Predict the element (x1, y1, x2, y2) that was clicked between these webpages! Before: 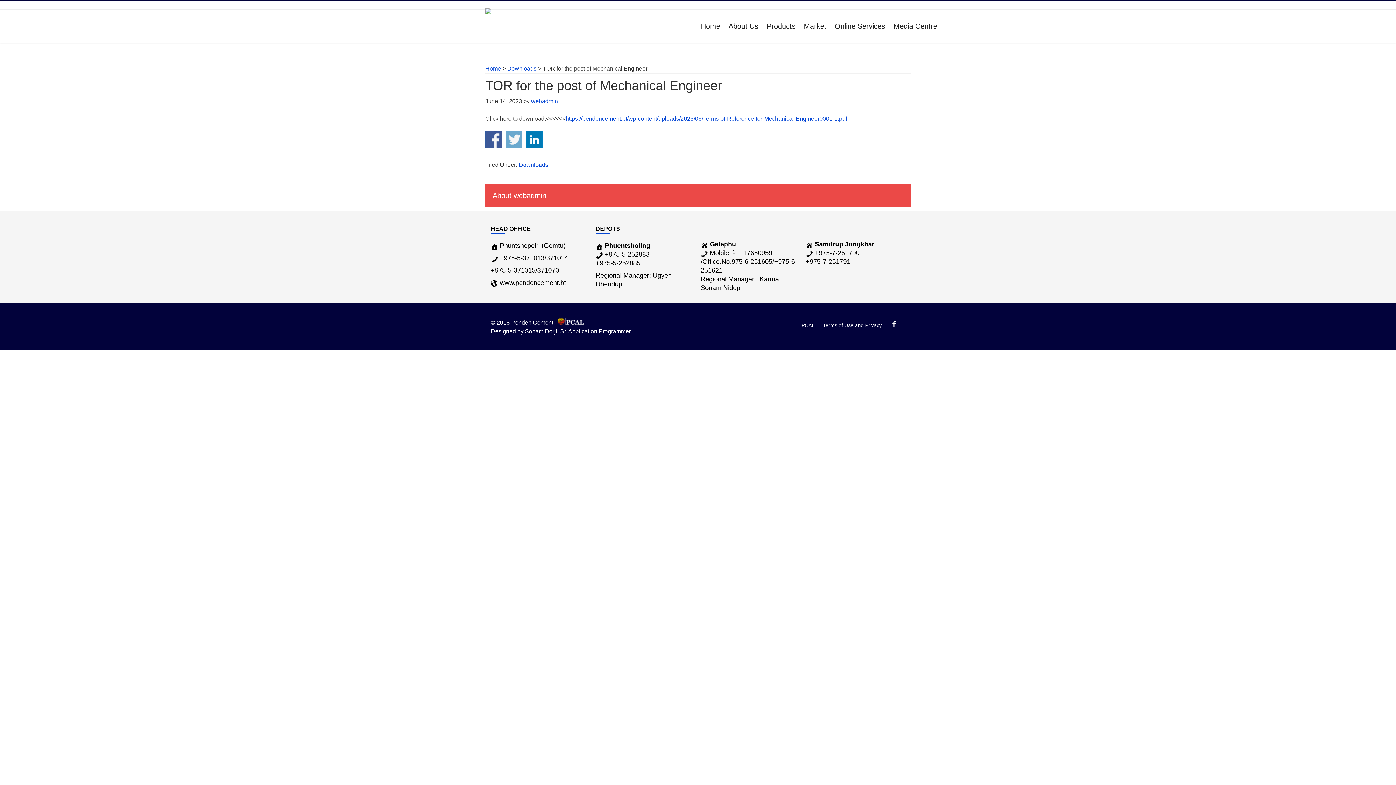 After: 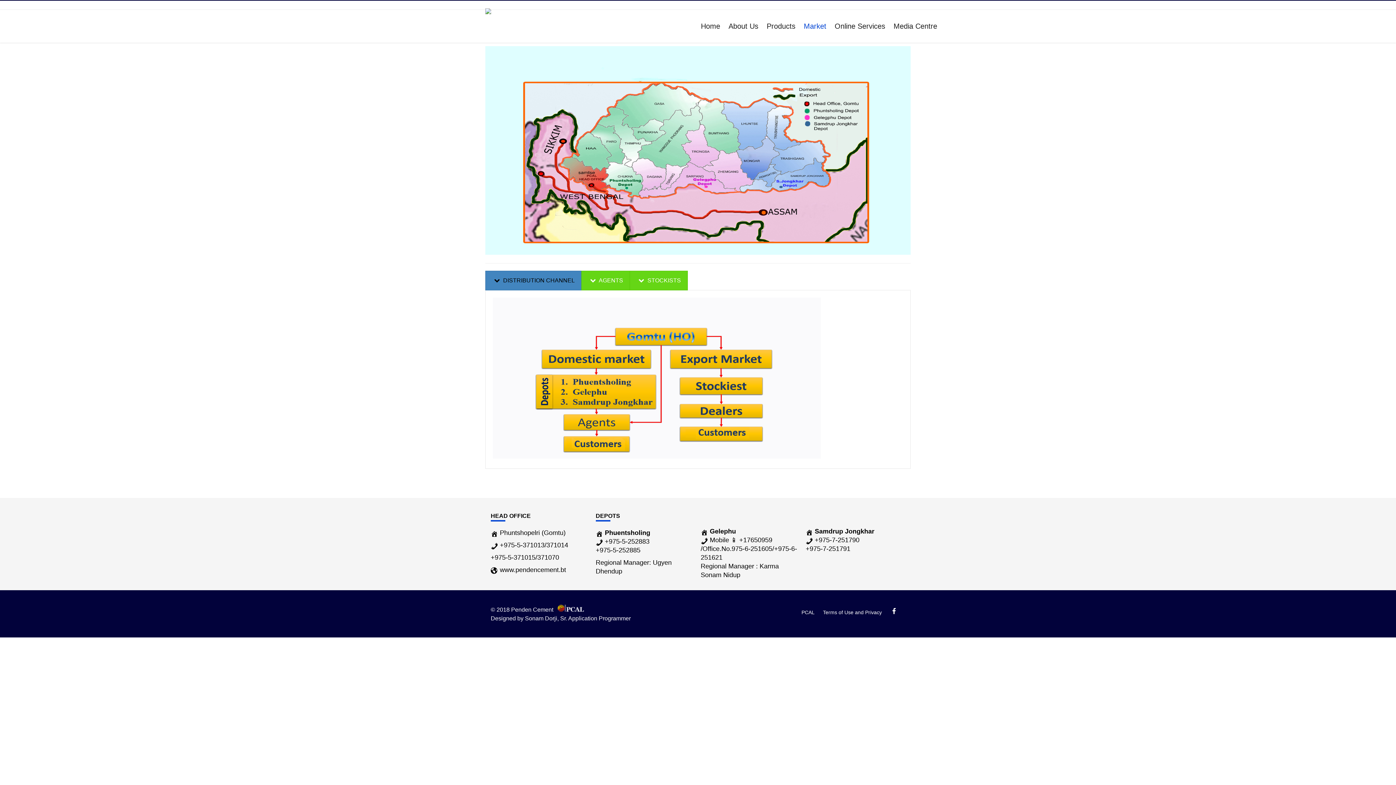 Action: bbox: (801, 9, 829, 42) label: Market